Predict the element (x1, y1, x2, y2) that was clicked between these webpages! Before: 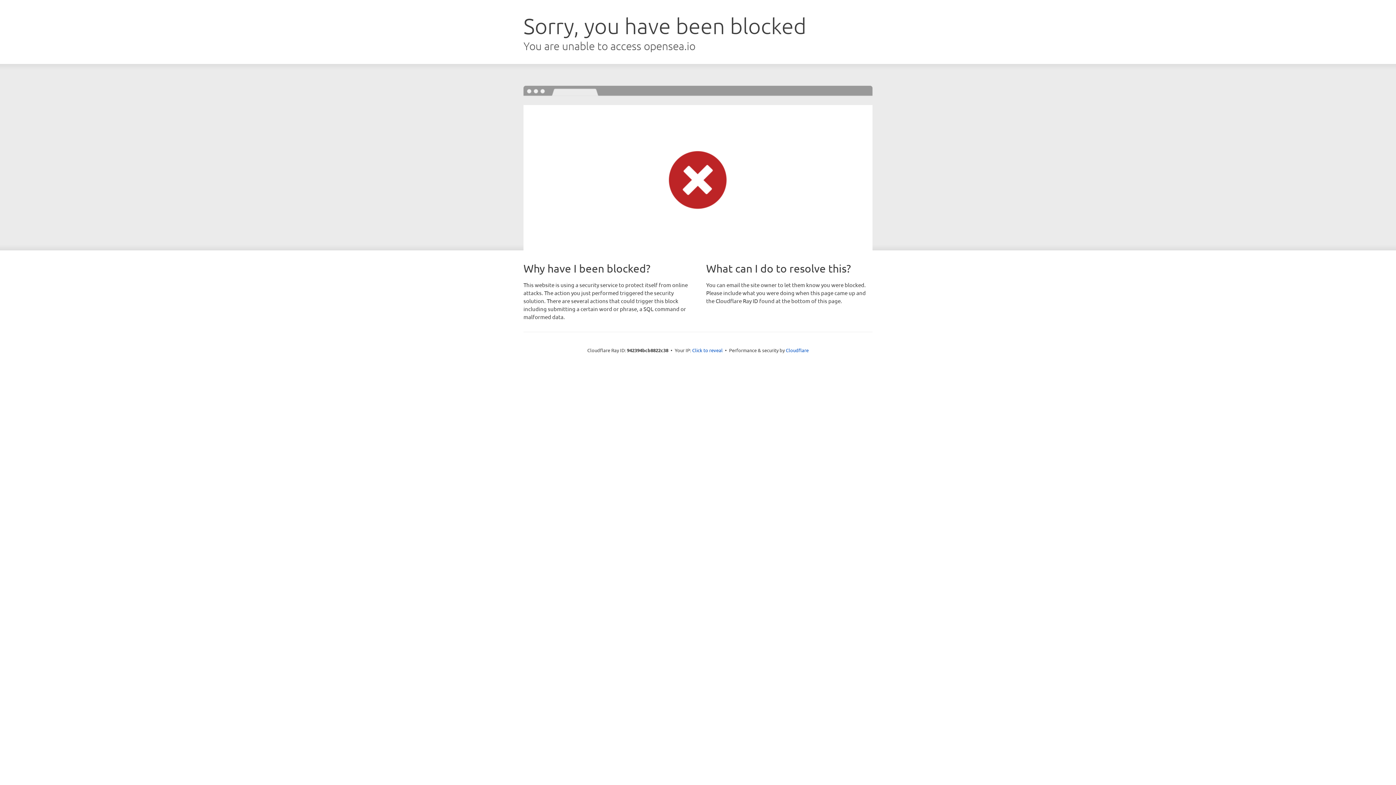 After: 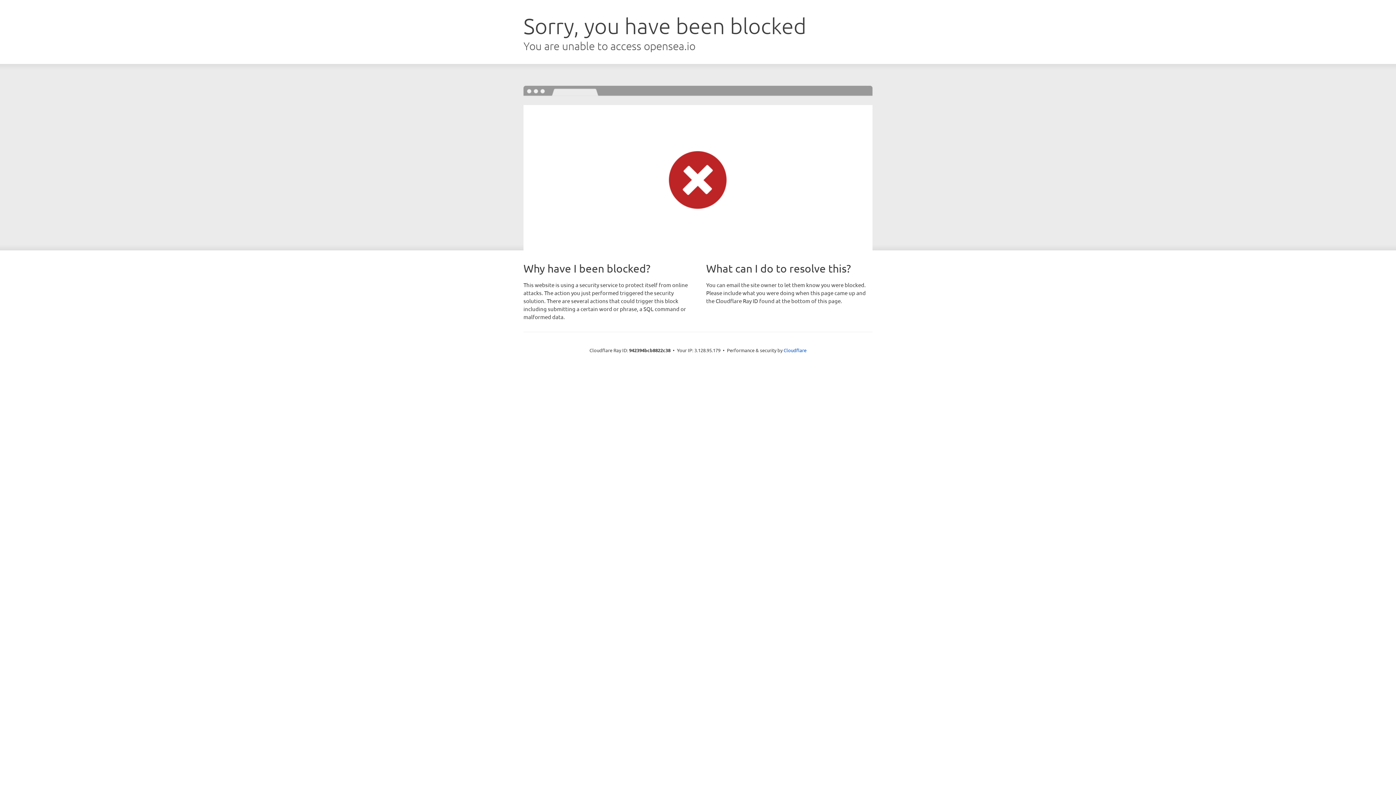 Action: label: Click to reveal bbox: (692, 346, 722, 353)